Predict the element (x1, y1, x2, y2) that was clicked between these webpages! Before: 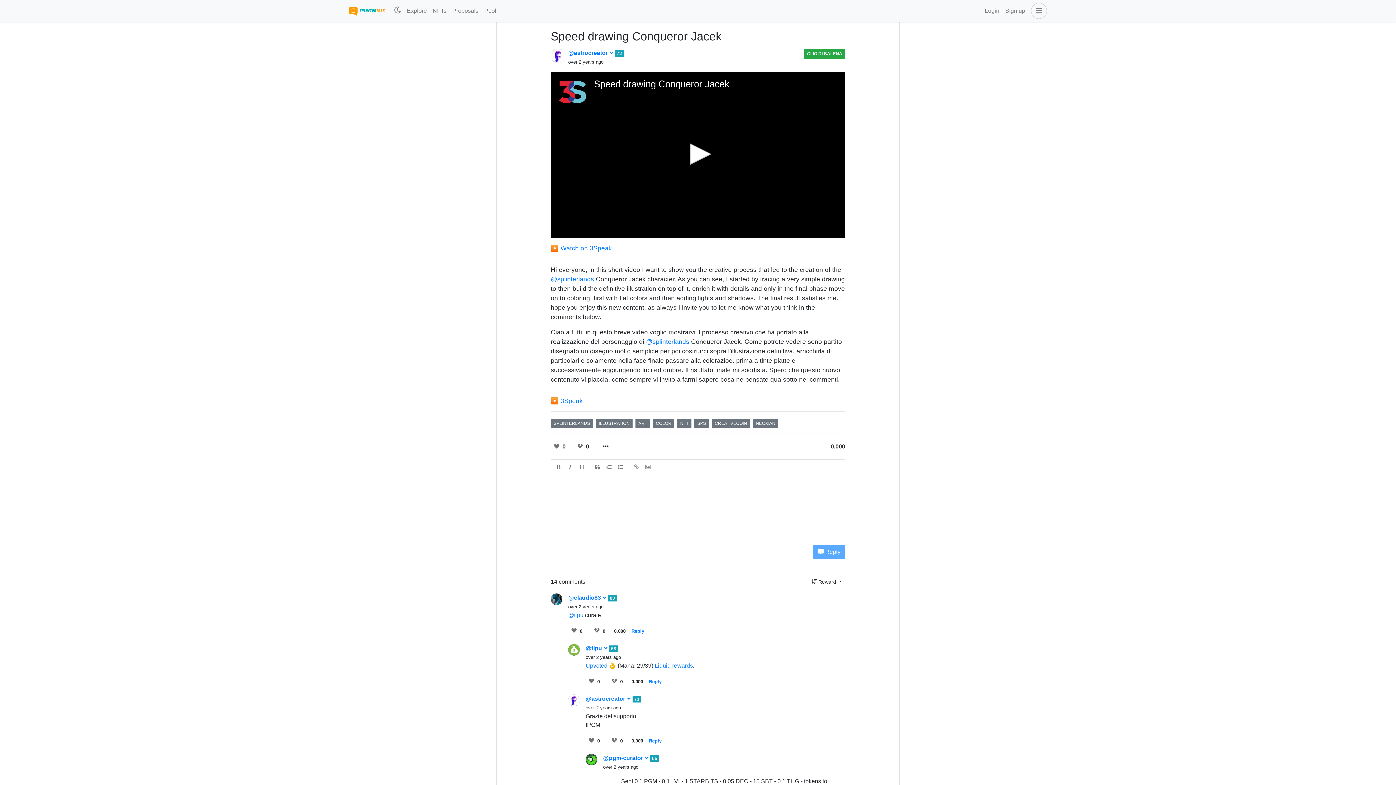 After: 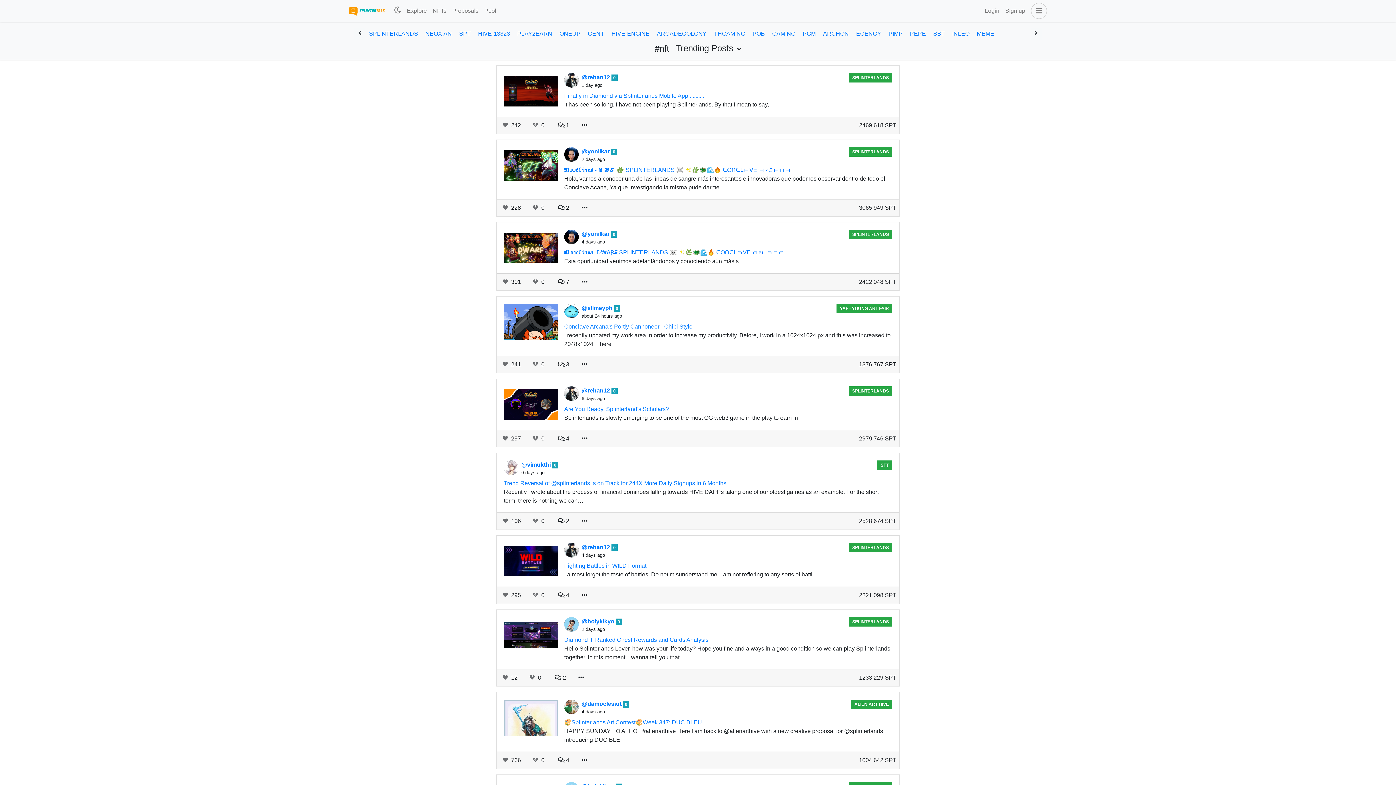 Action: bbox: (677, 419, 691, 427) label: NFT